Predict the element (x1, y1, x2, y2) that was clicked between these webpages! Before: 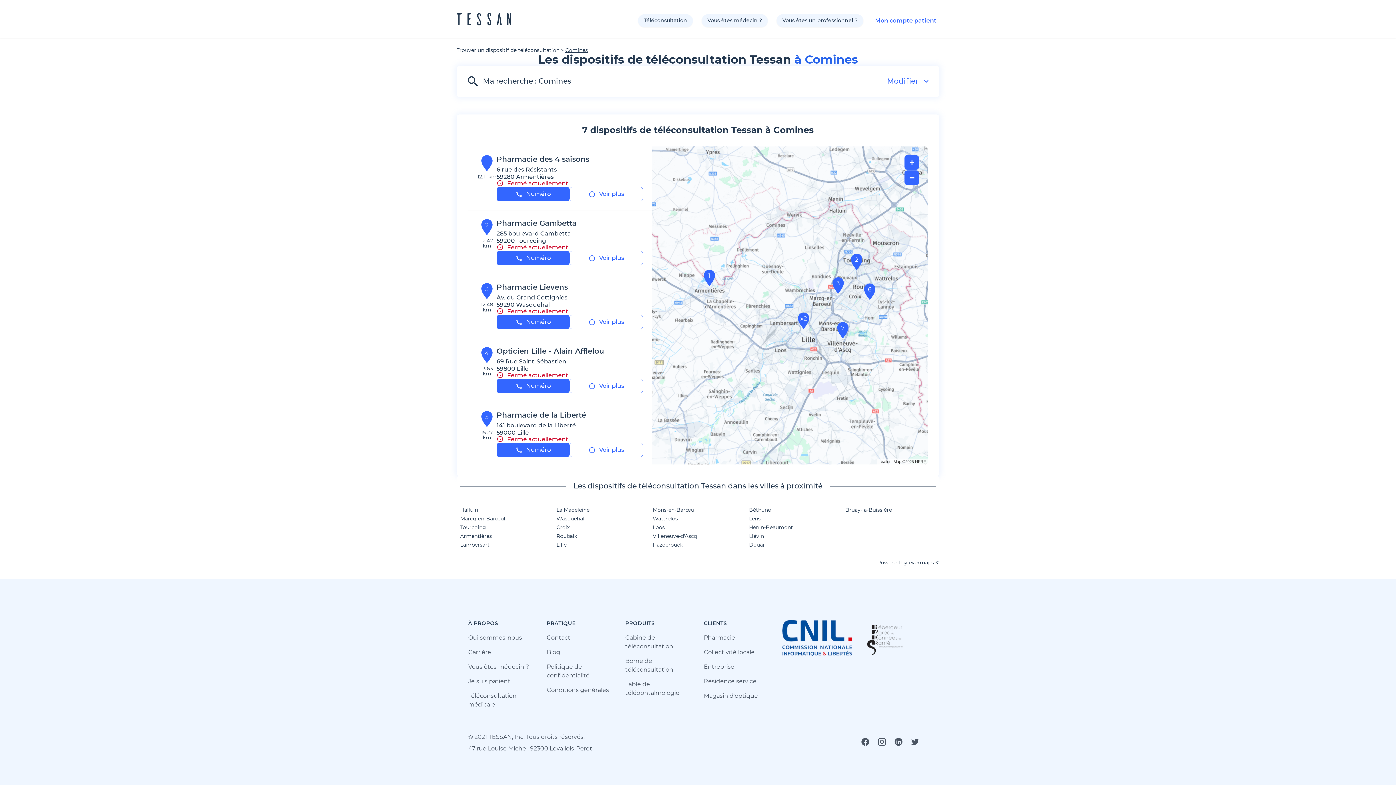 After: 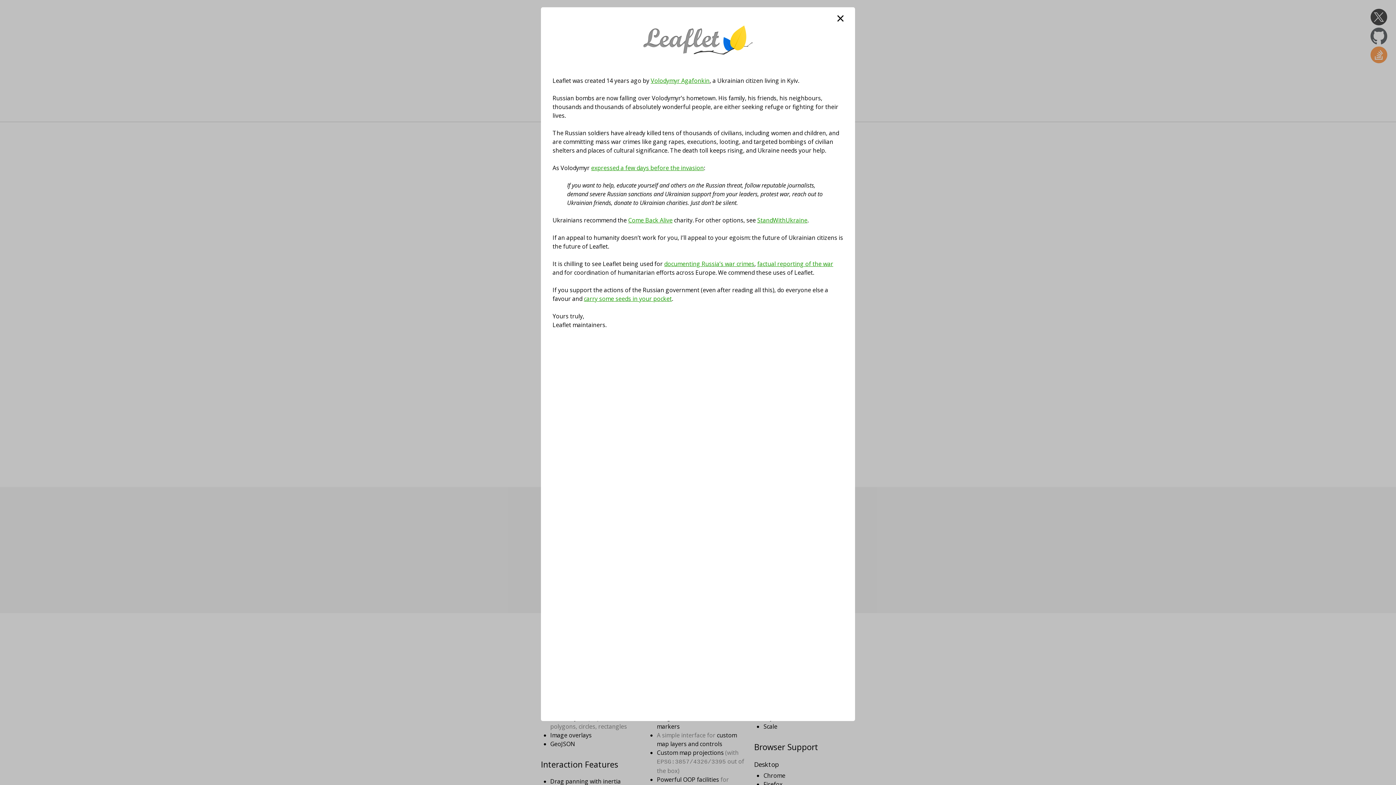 Action: bbox: (878, 459, 890, 464) label: Leaflet